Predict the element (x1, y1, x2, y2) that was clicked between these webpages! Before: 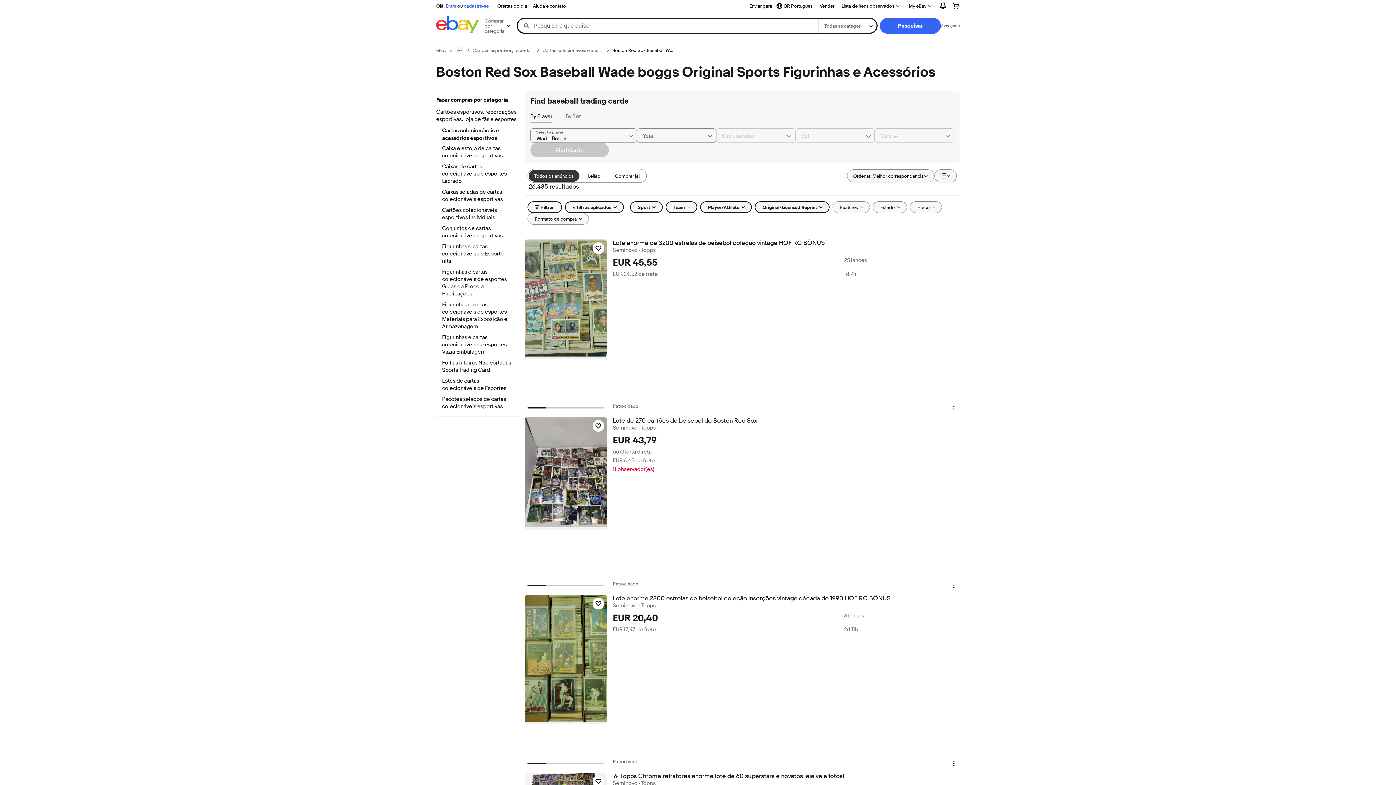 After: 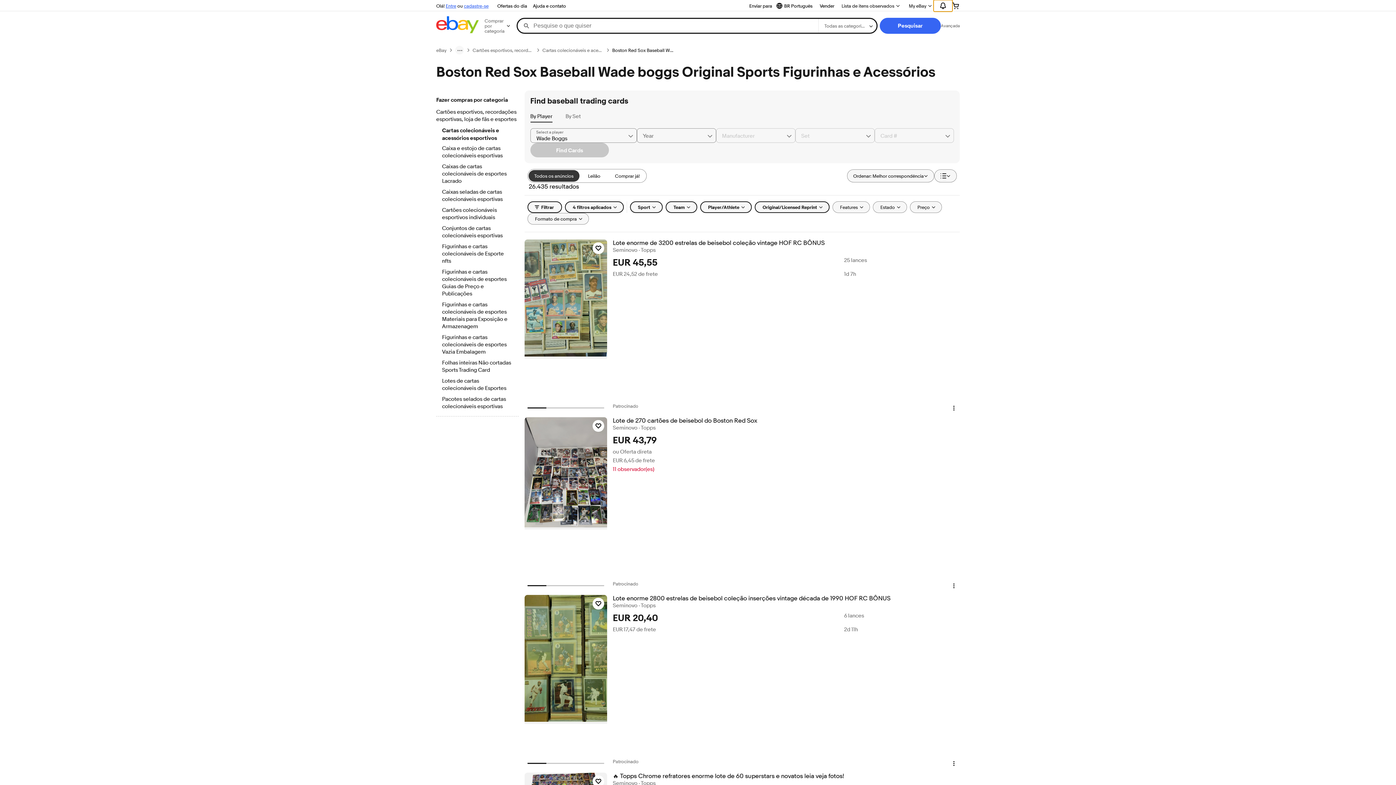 Action: bbox: (933, 0, 952, 11) label: Expandir Notificações